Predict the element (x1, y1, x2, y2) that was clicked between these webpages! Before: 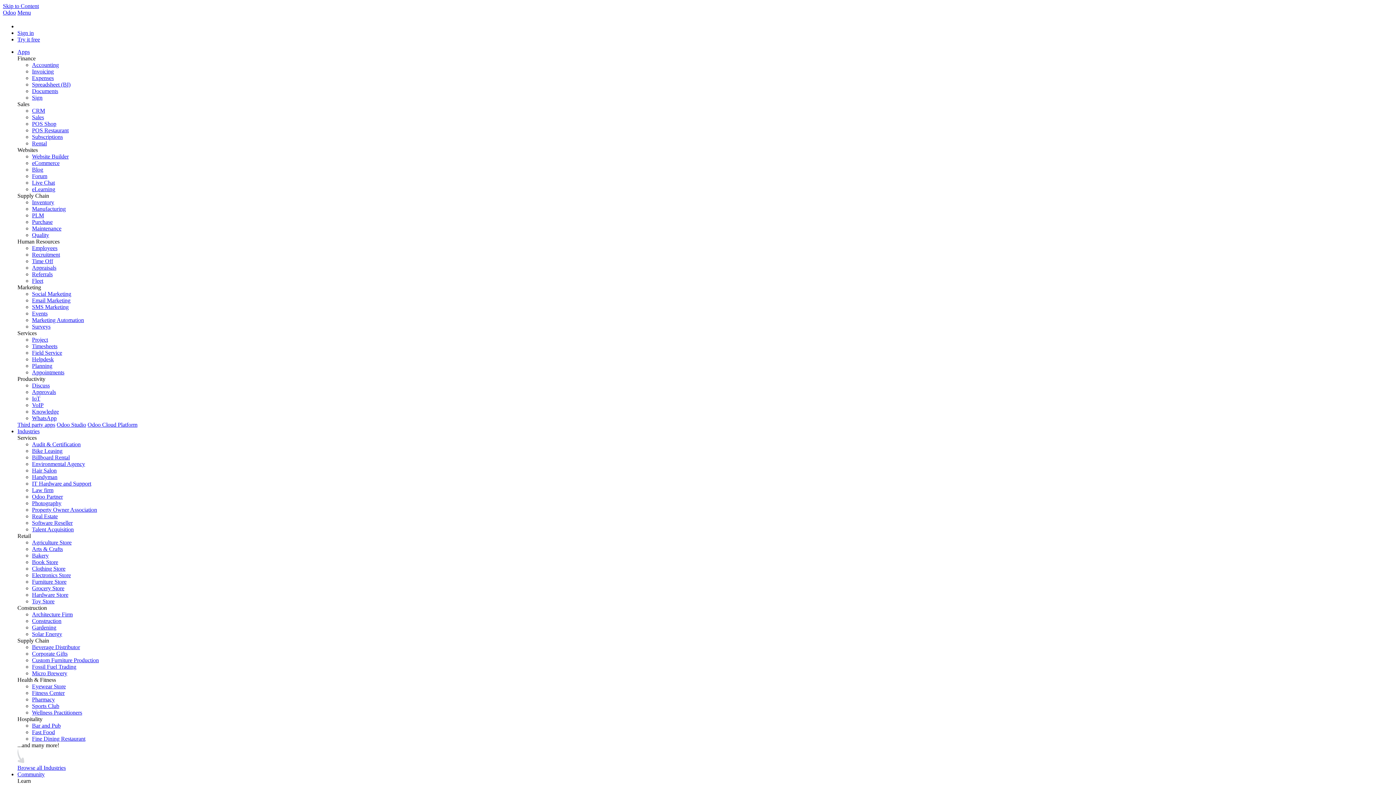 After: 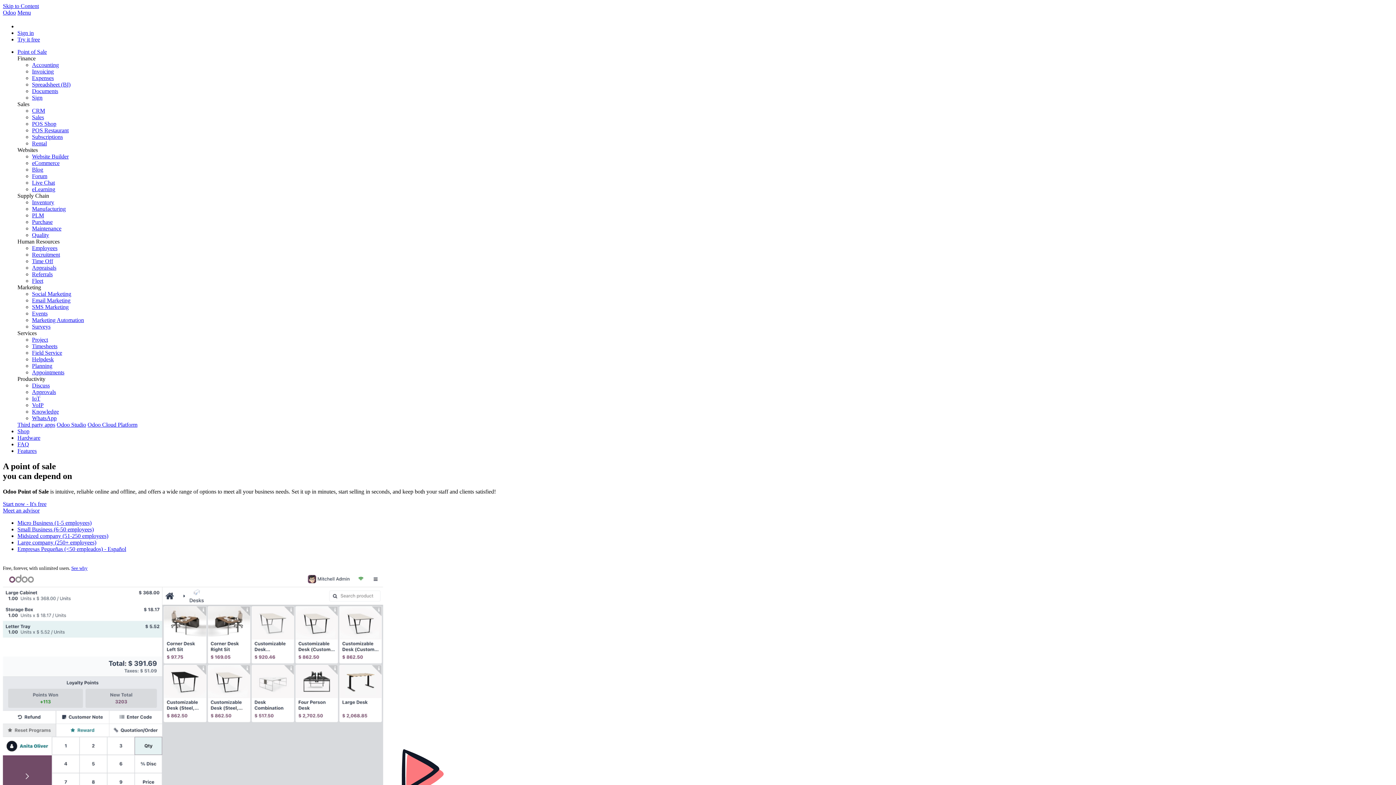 Action: bbox: (32, 120, 56, 127) label: POS Shop